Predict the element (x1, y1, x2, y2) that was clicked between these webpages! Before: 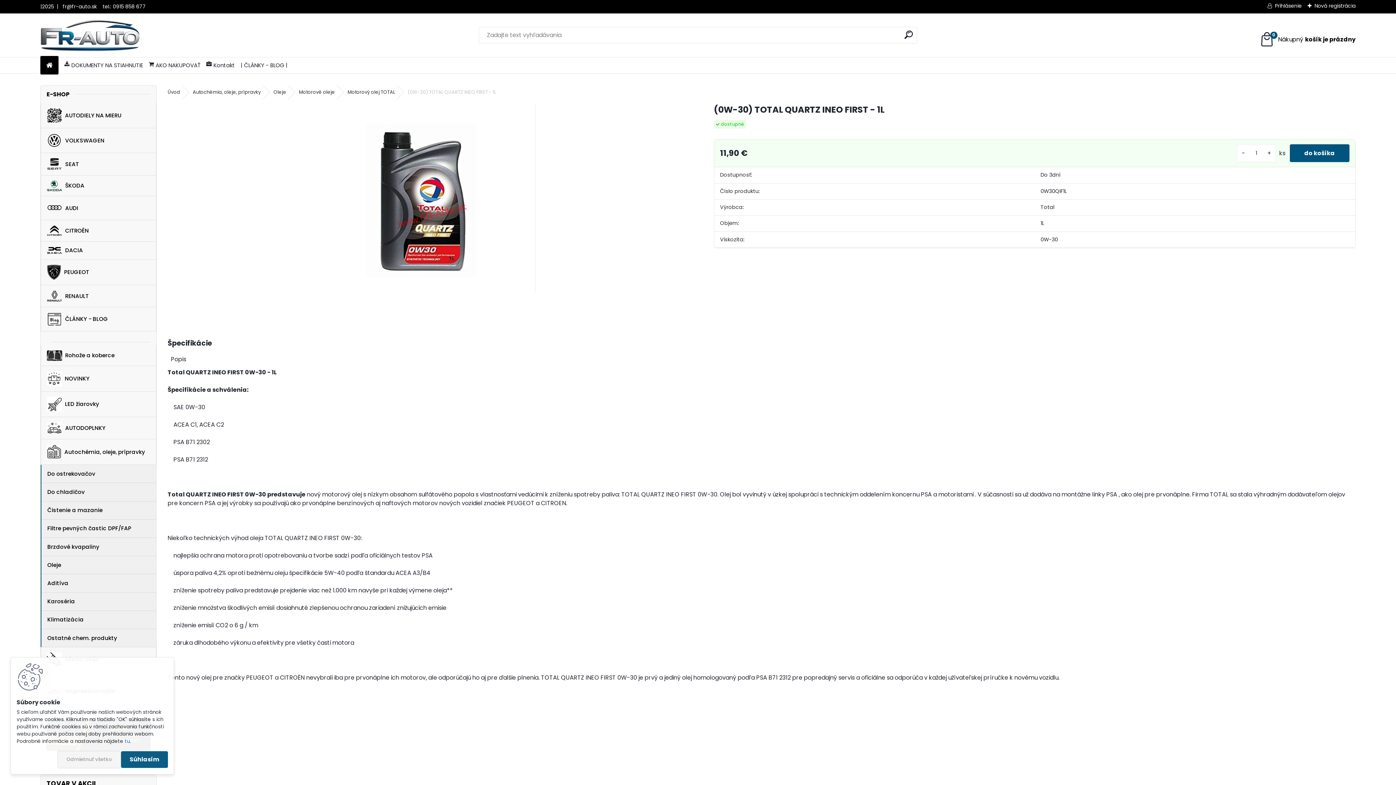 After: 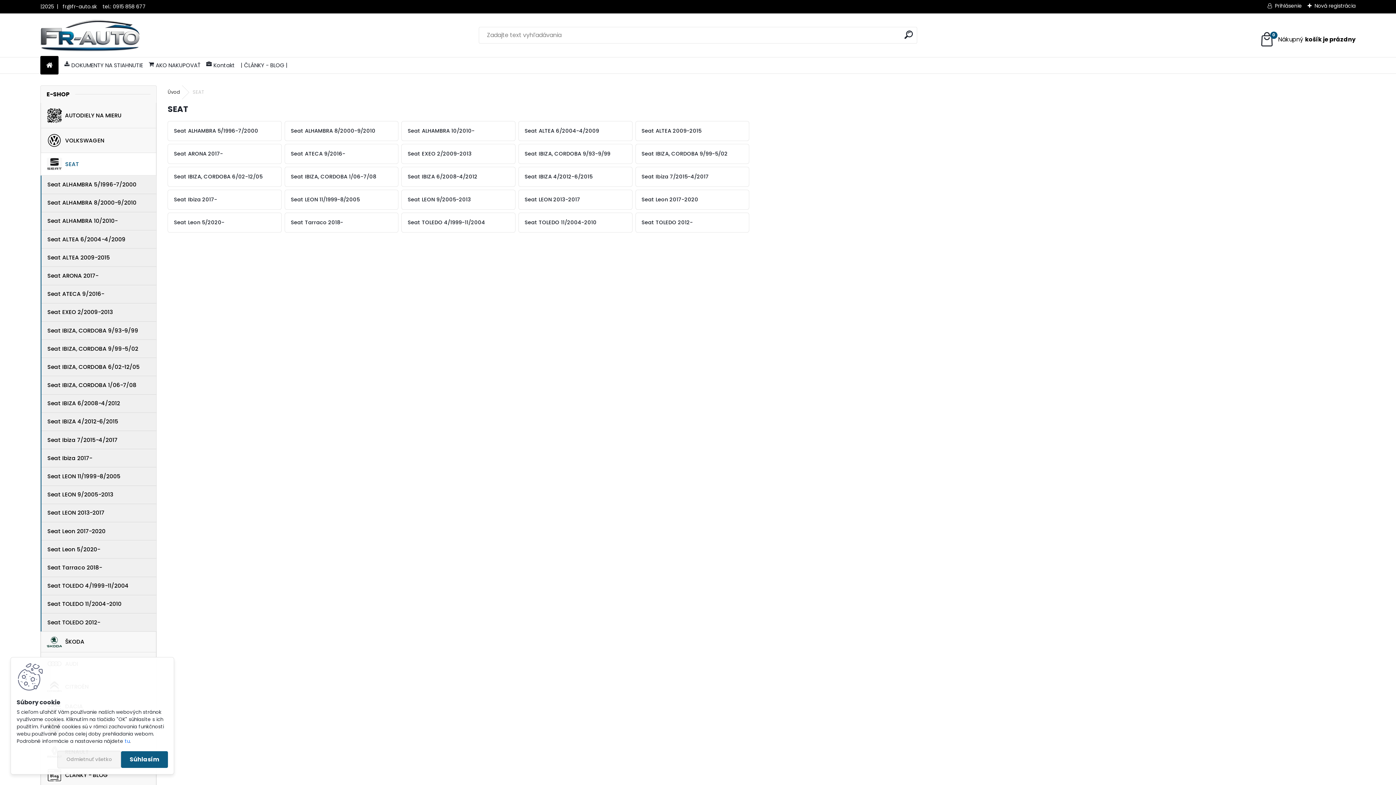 Action: bbox: (40, 153, 156, 175) label: SEAT